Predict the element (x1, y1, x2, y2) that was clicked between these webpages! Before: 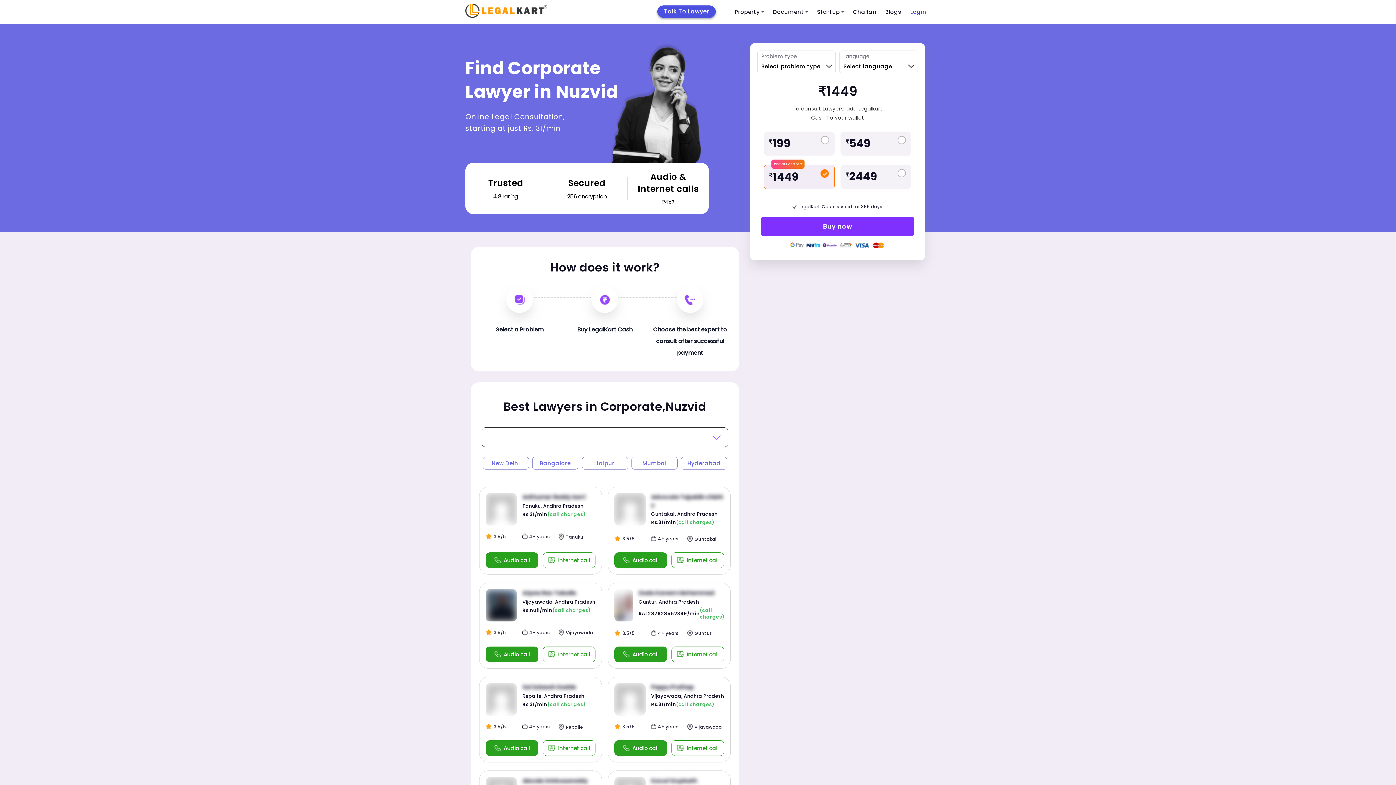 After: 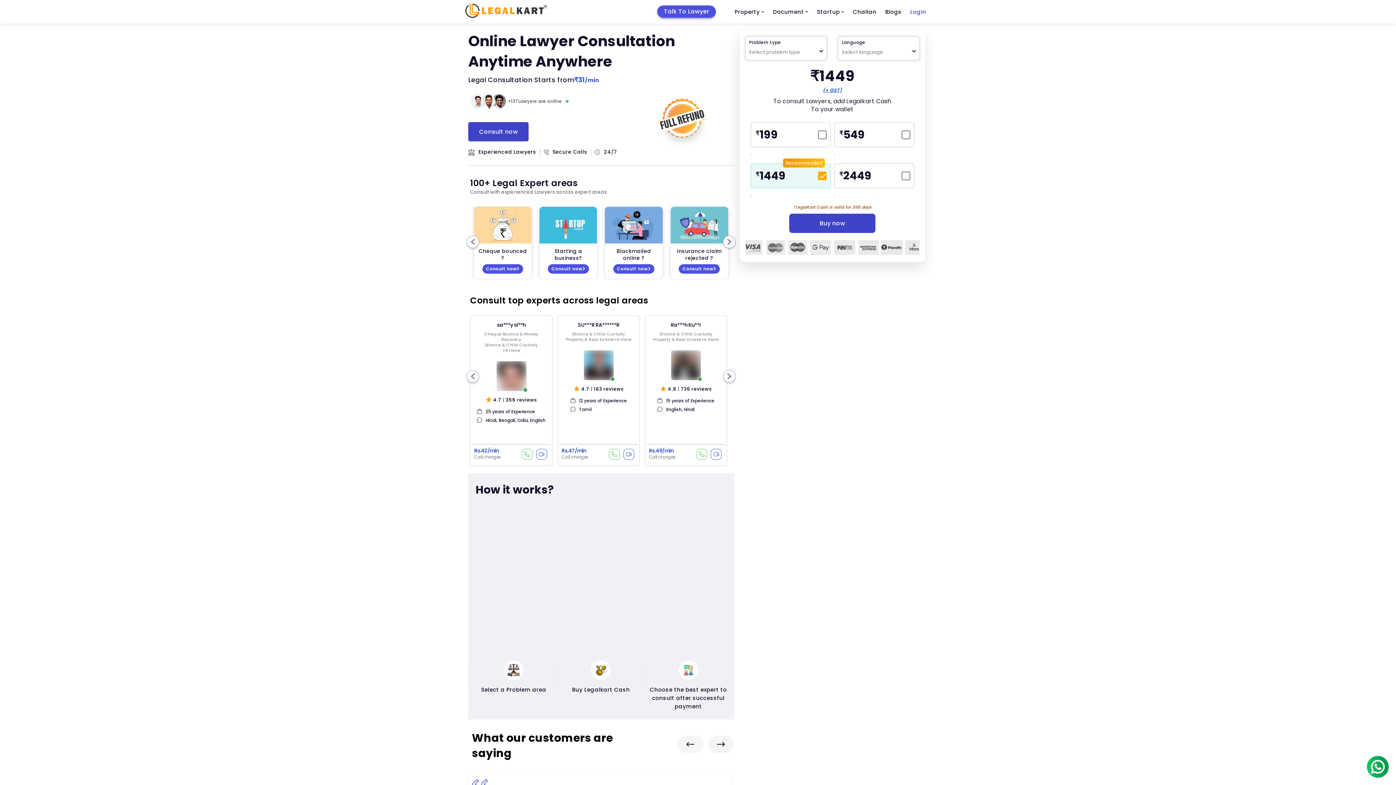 Action: label: Talk To Lawyer bbox: (657, 5, 715, 17)